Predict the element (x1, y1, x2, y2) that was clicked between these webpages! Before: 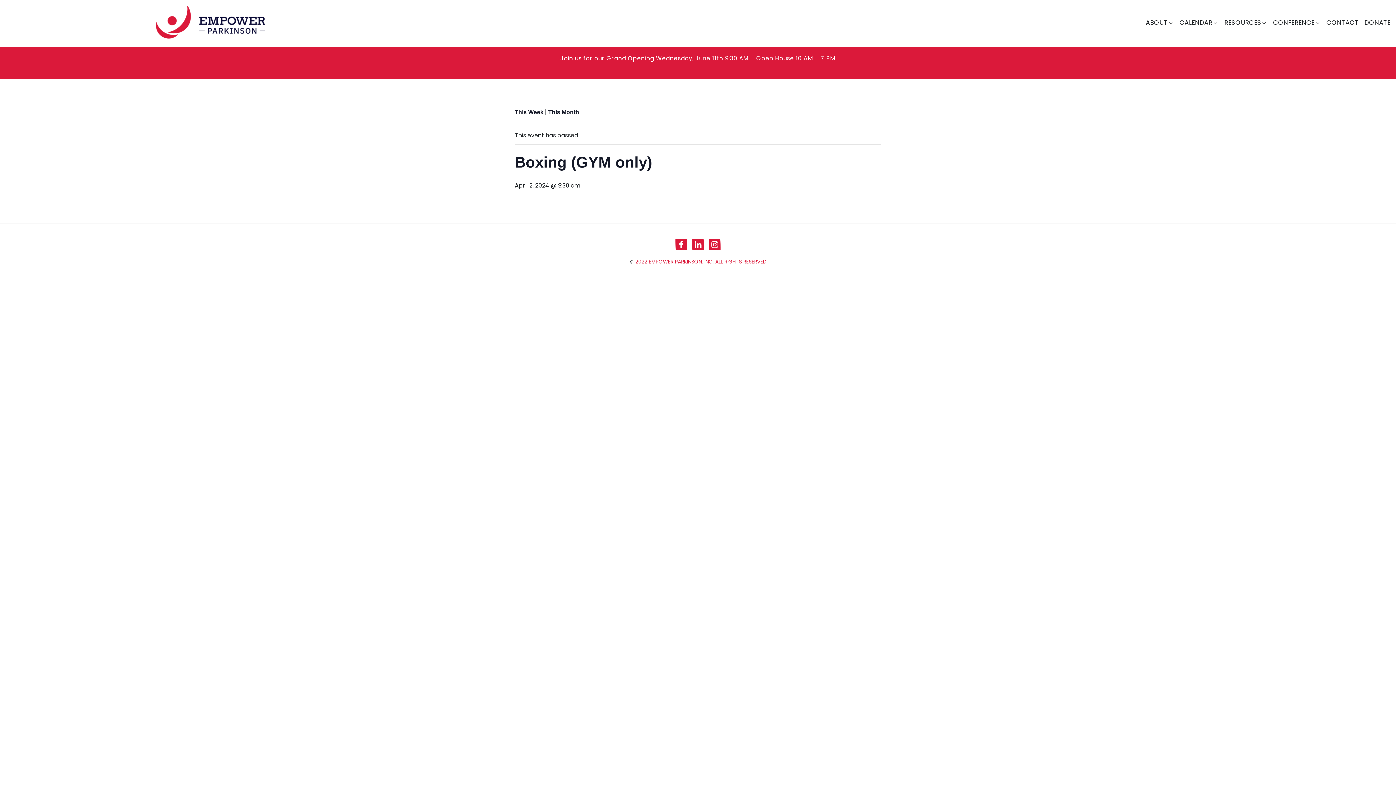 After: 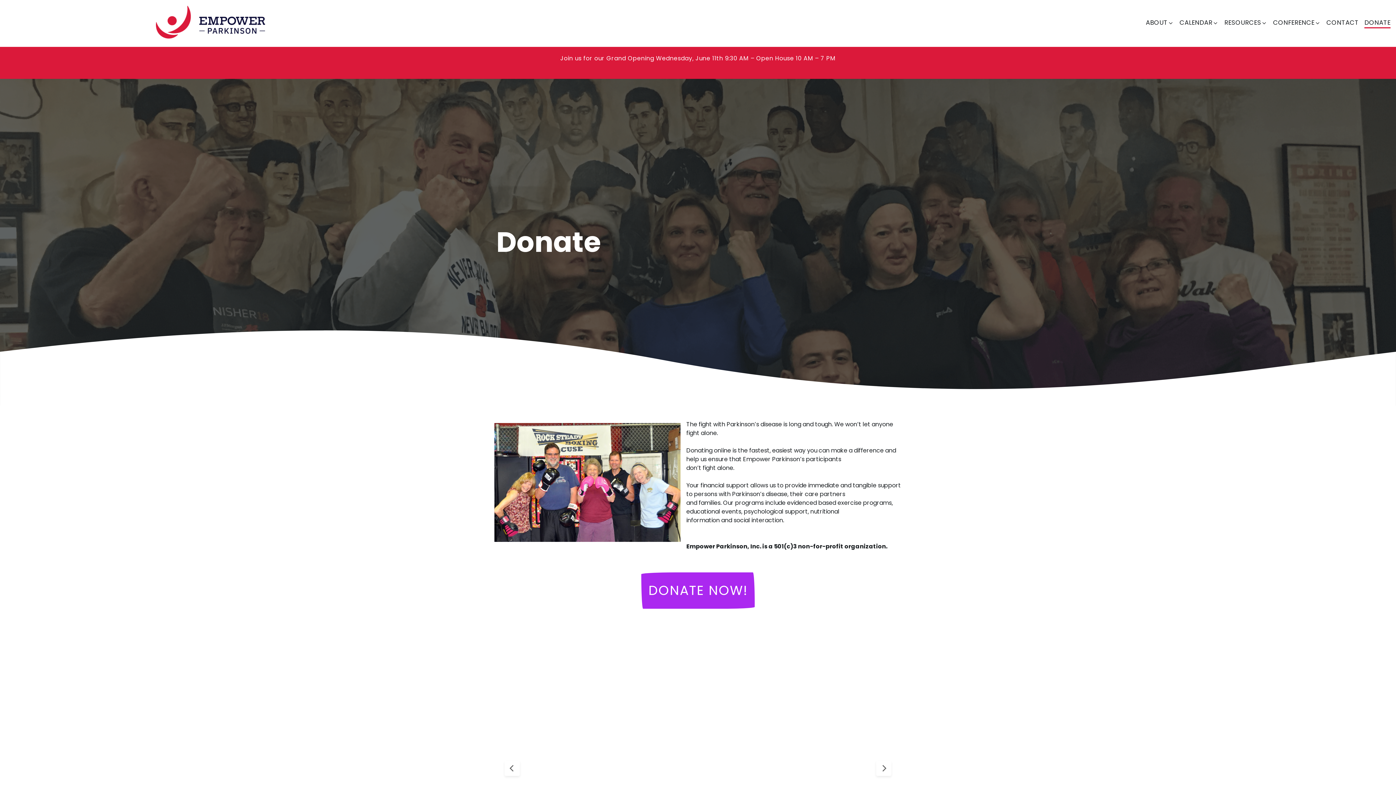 Action: label: DONATE bbox: (1364, 18, 1390, 28)